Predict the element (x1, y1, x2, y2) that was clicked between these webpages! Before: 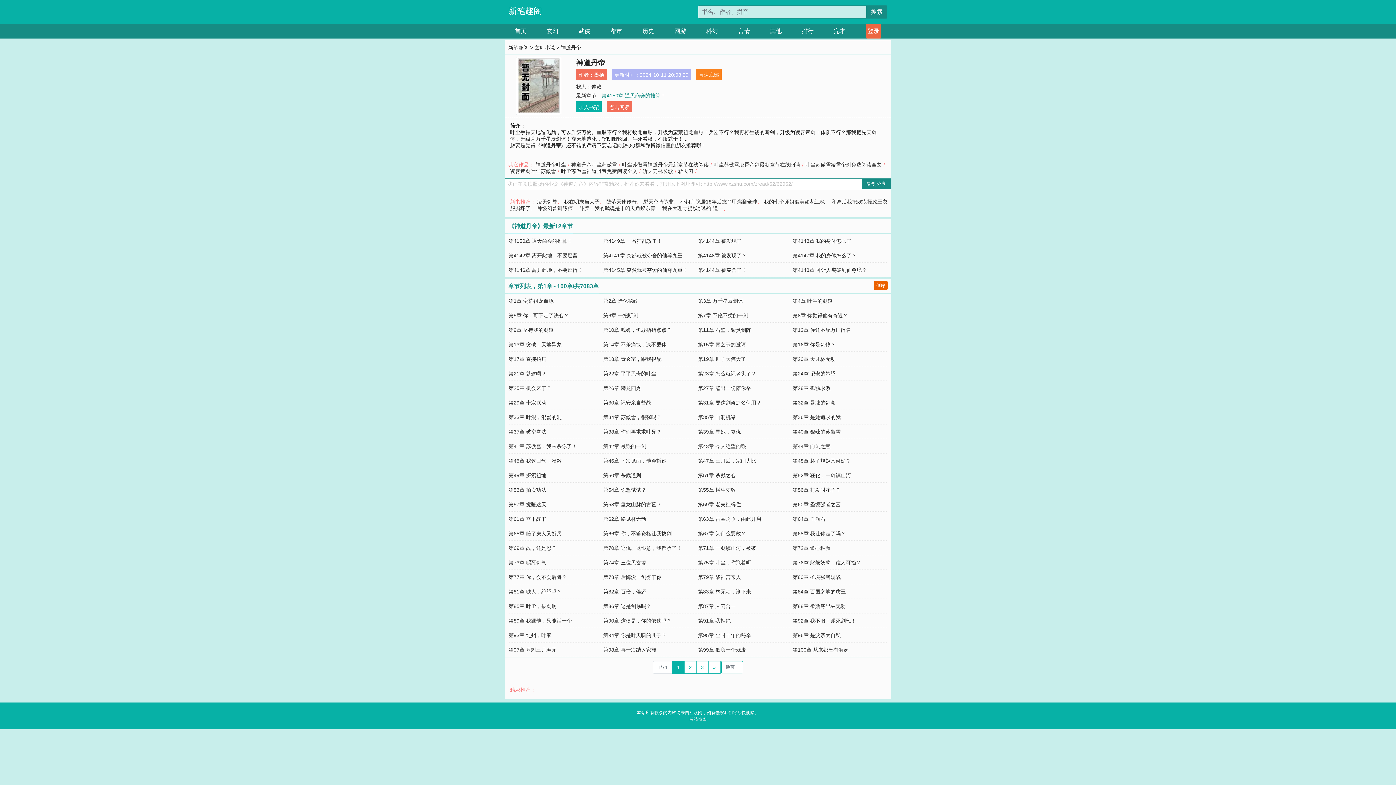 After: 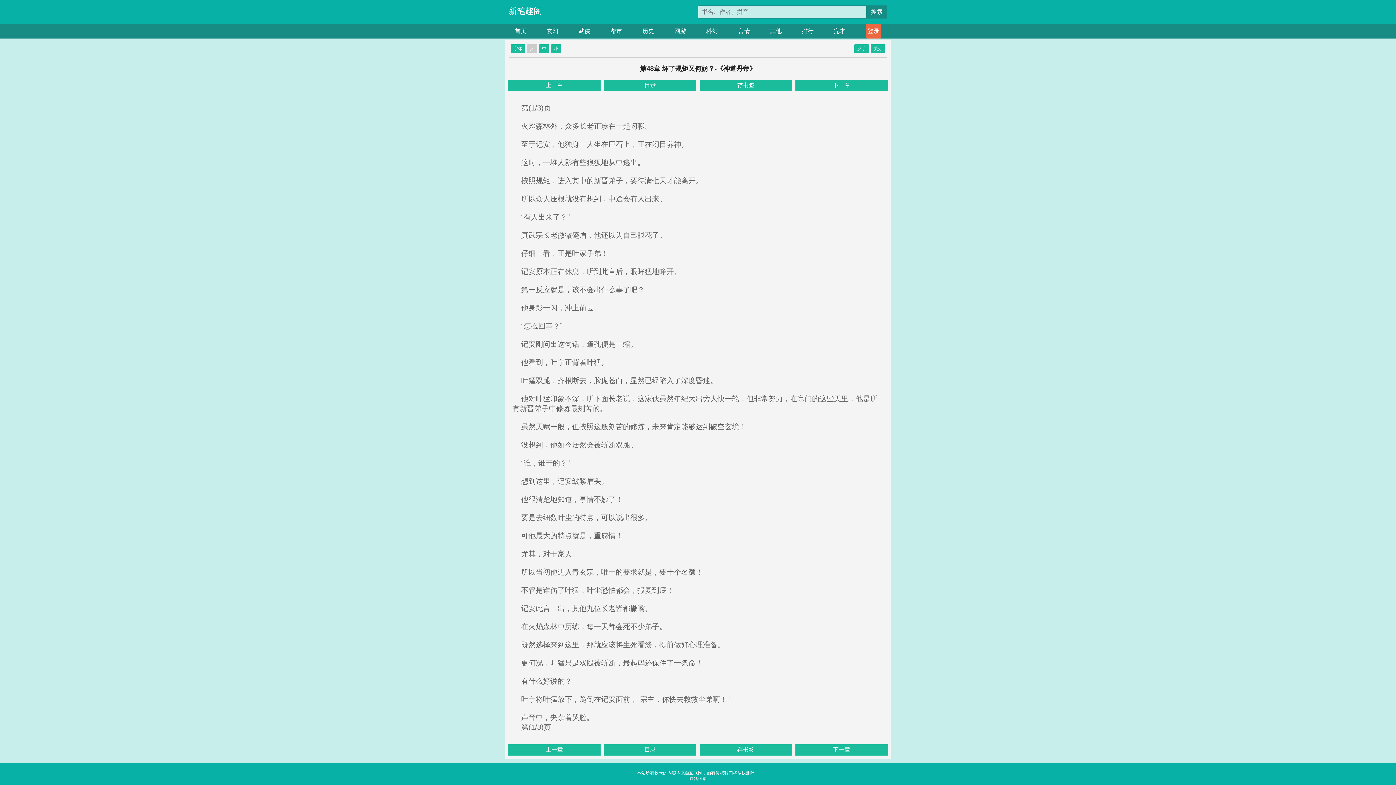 Action: label: 第48章 坏了规矩又何妨？ bbox: (792, 458, 851, 464)